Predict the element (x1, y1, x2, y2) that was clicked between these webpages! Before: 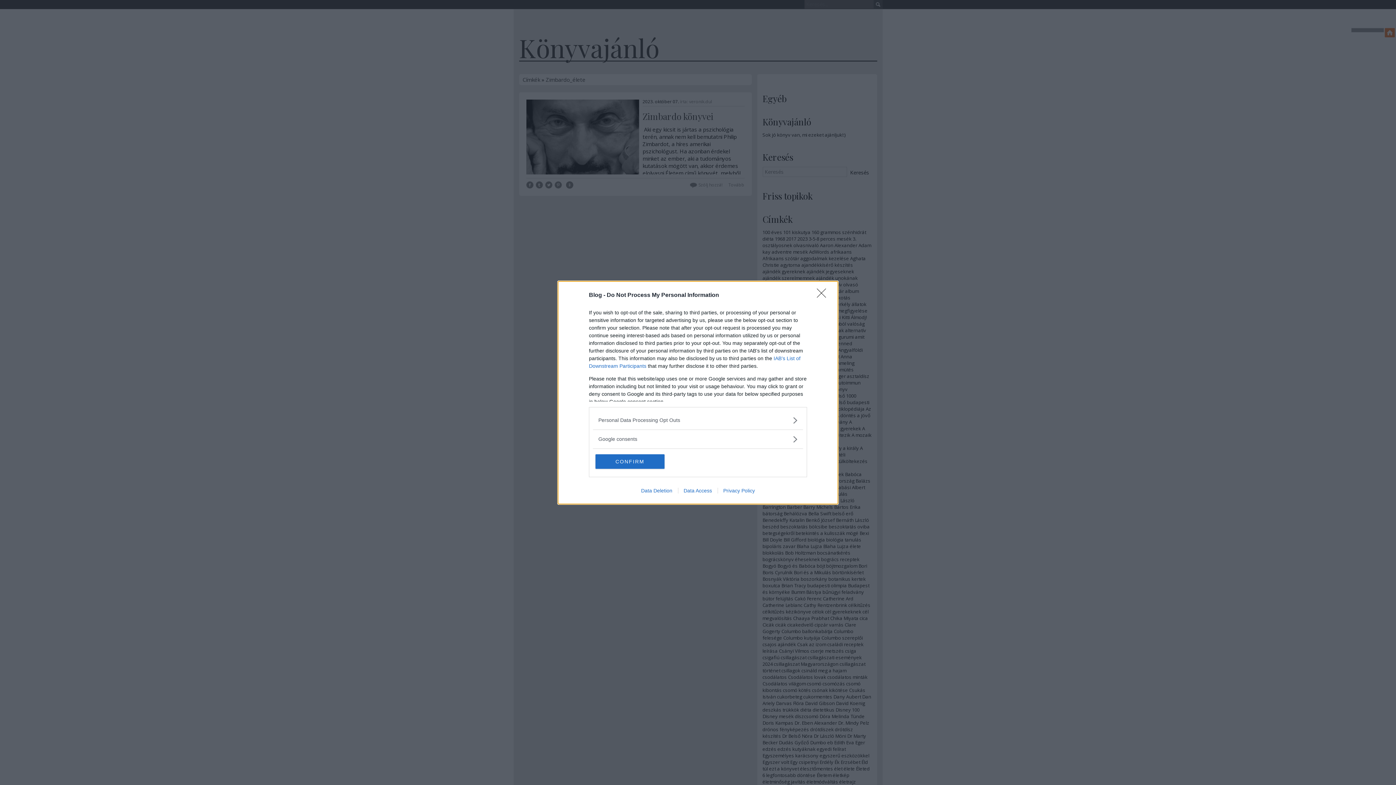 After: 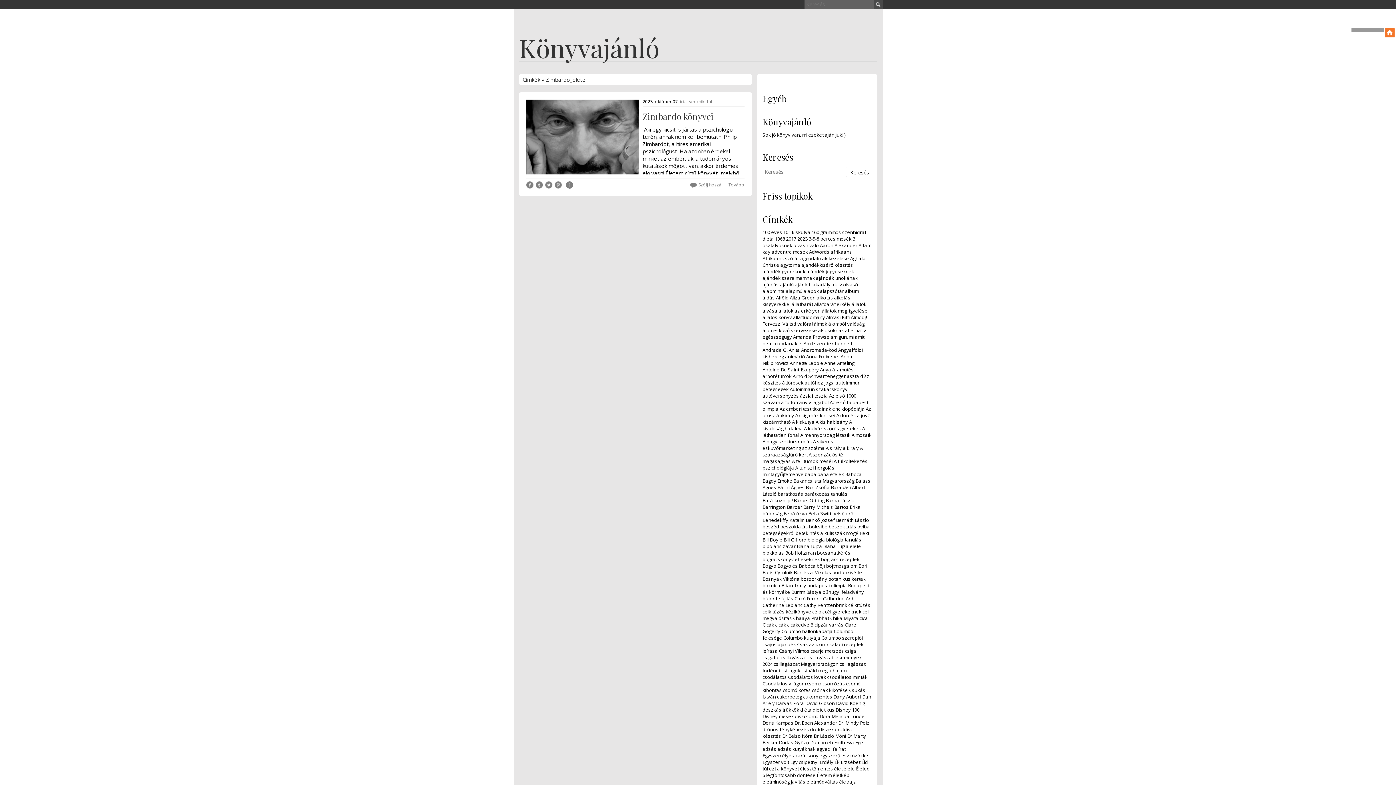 Action: label: CONFIRM bbox: (595, 454, 664, 468)